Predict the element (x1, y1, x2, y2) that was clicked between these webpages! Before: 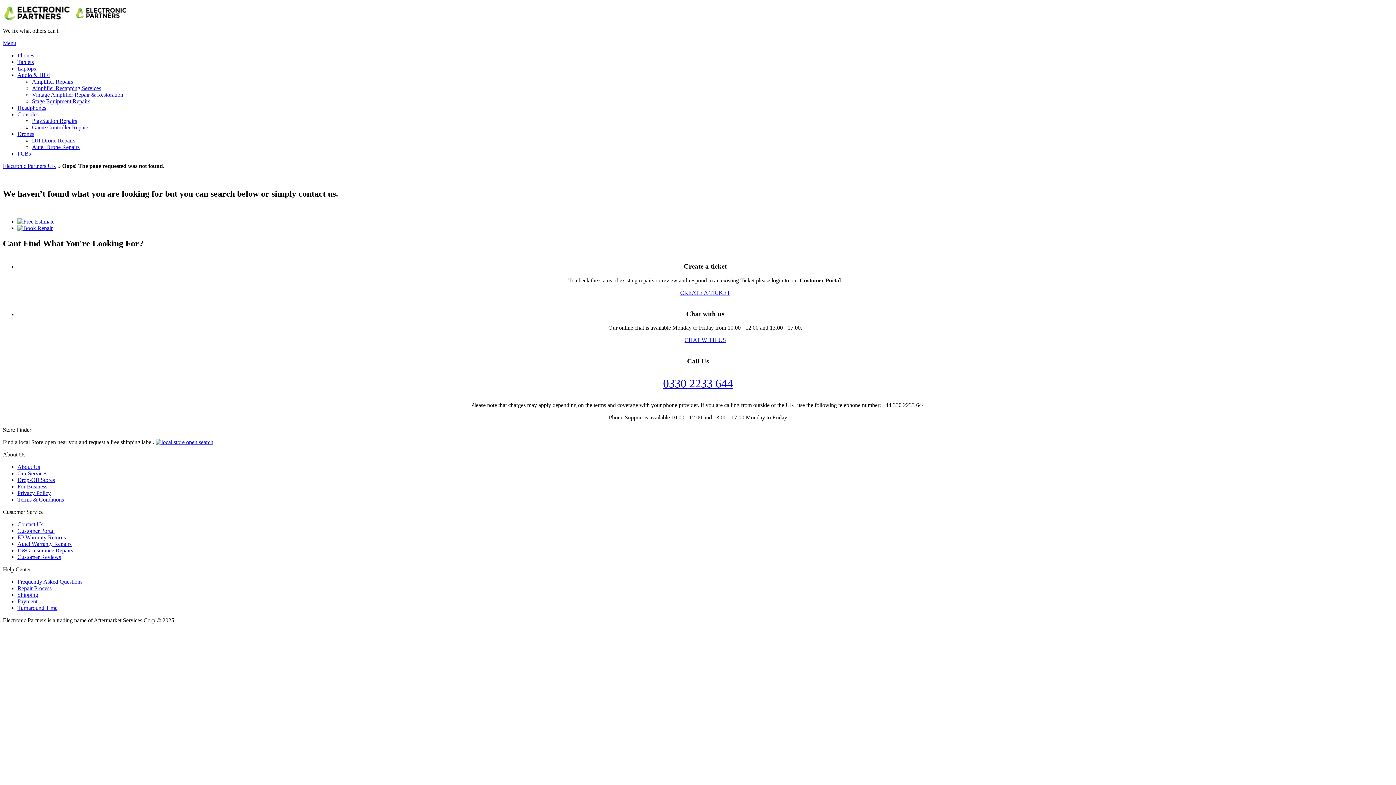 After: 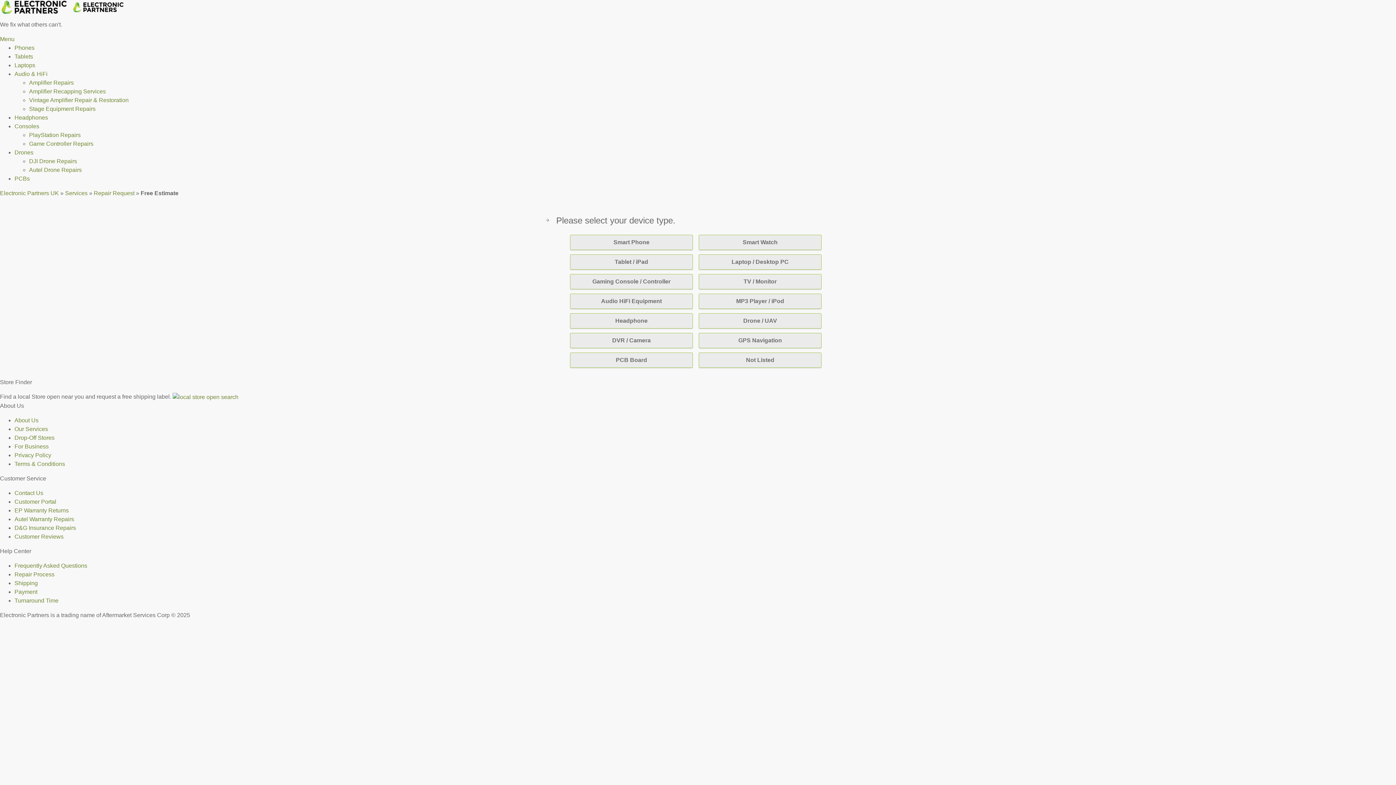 Action: bbox: (17, 218, 54, 224)